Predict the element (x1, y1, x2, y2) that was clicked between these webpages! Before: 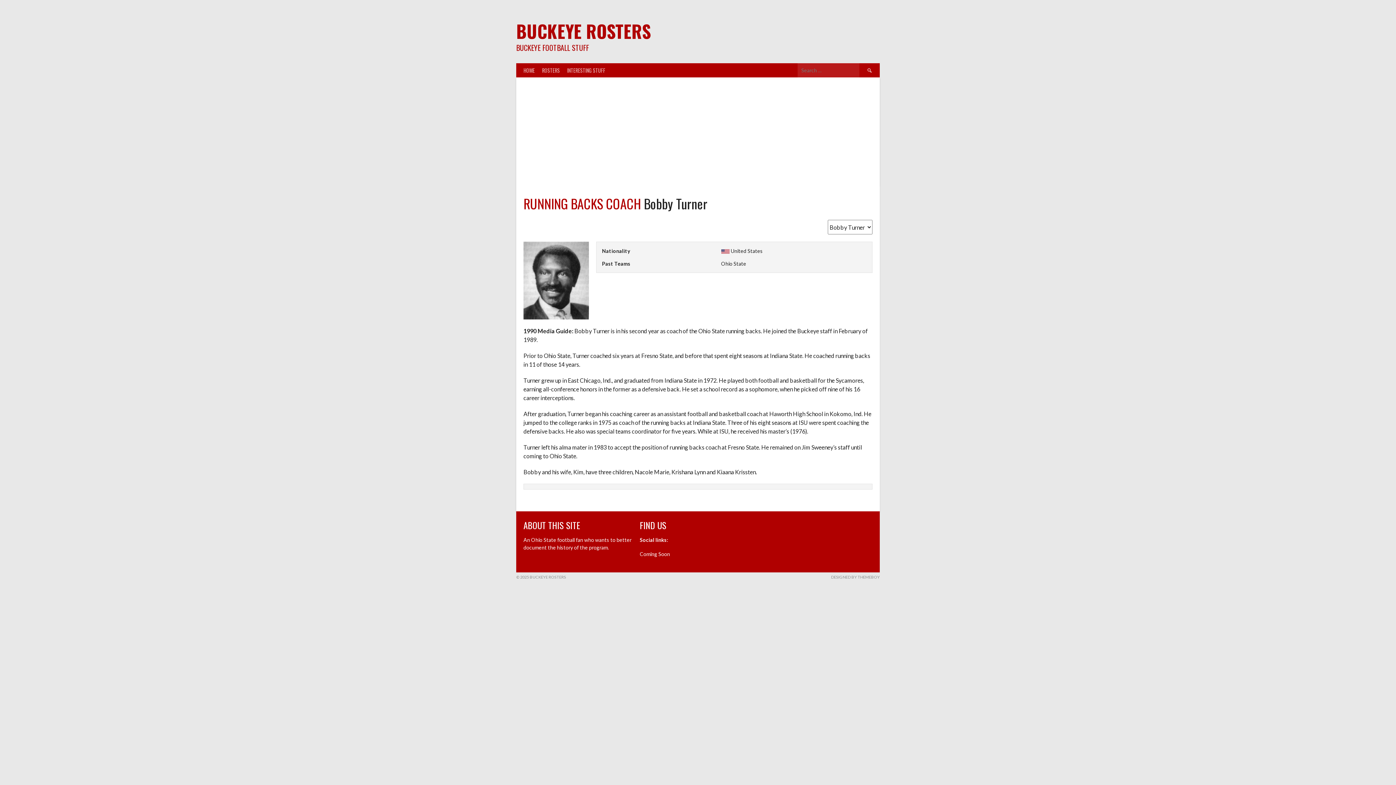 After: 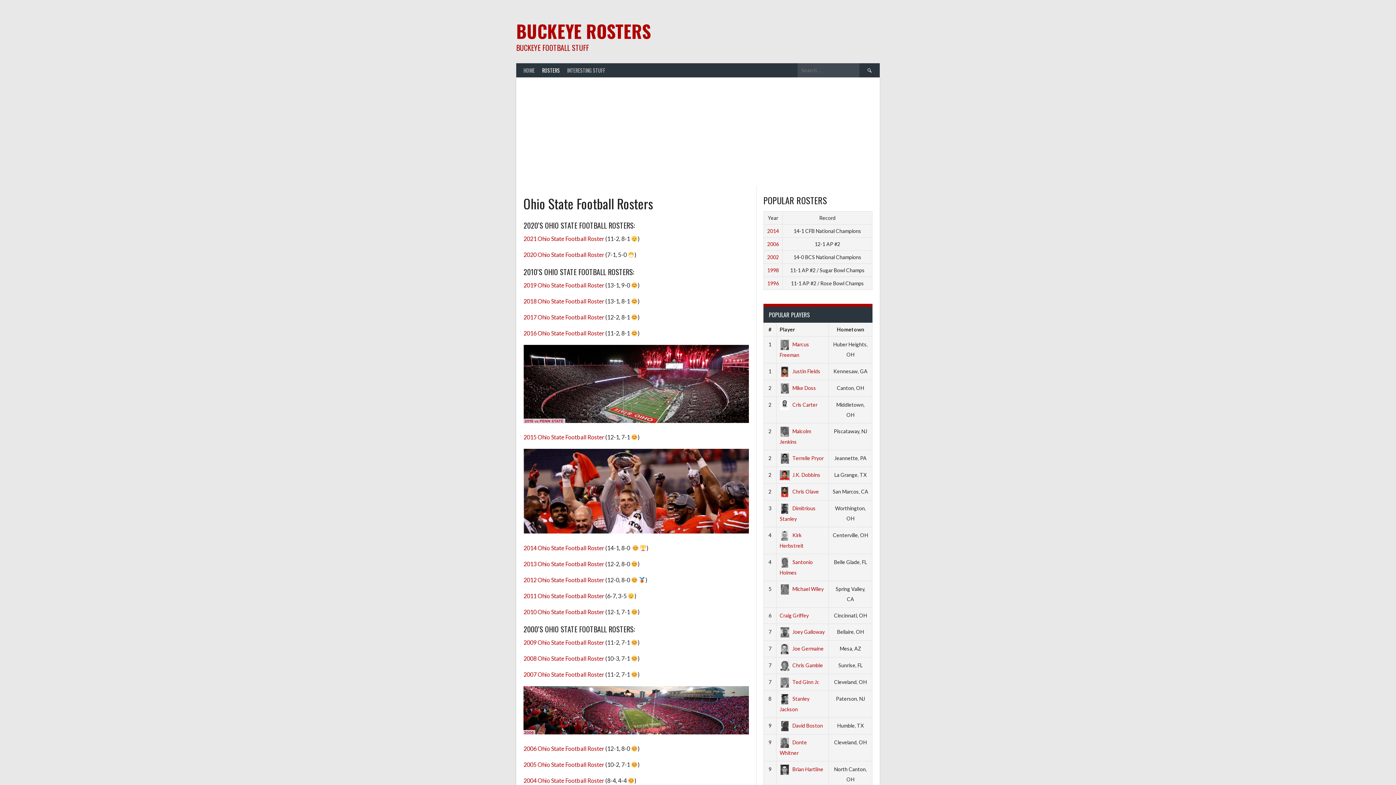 Action: label: ROSTERS bbox: (538, 63, 563, 77)